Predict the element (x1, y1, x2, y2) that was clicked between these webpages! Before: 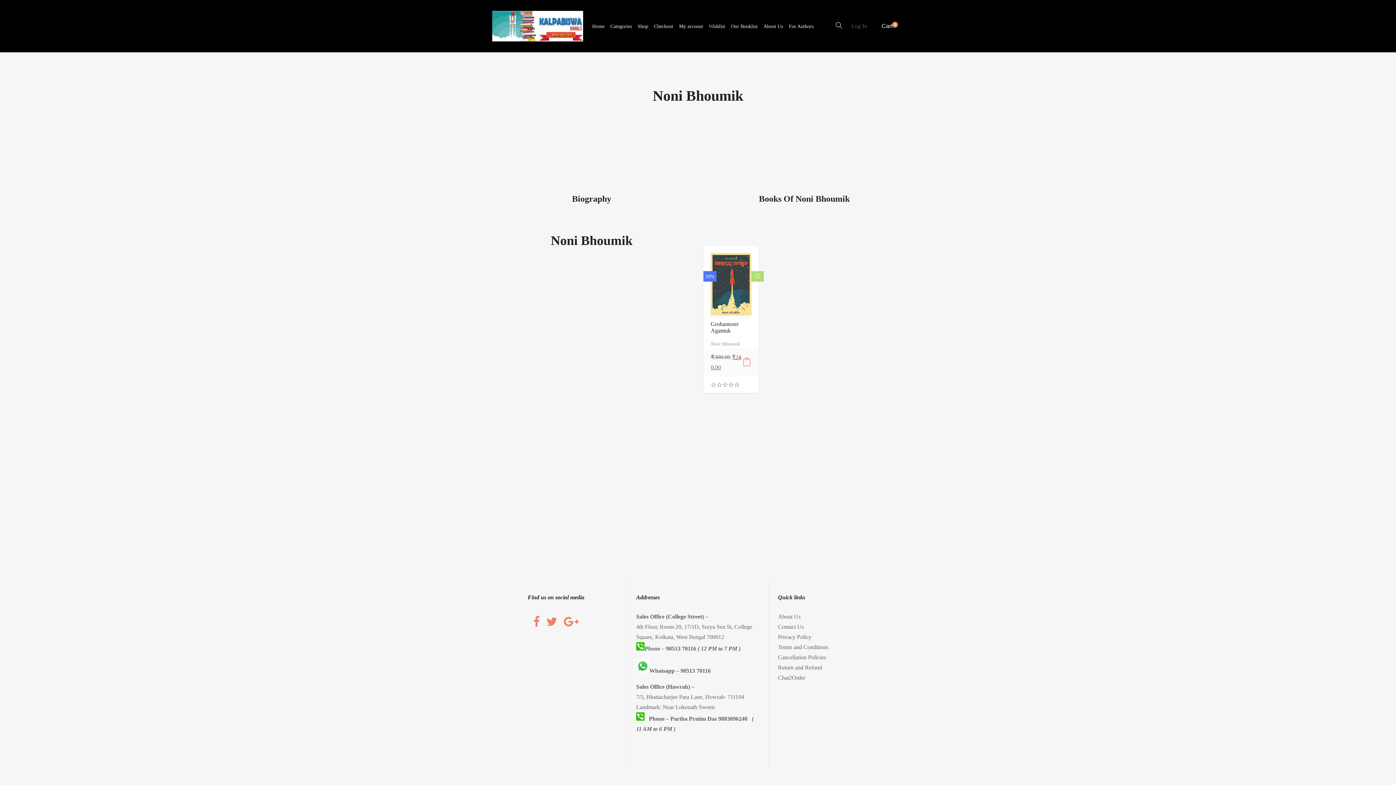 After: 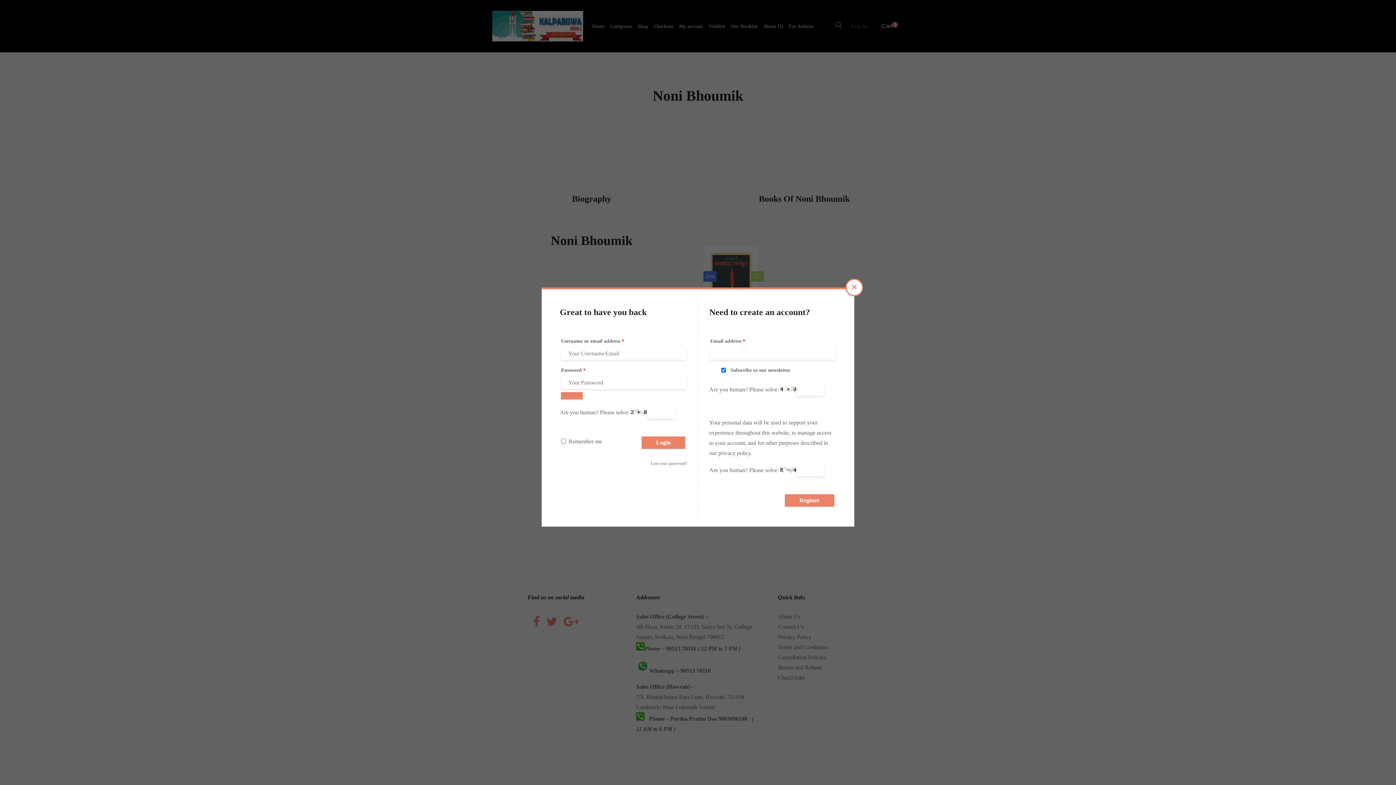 Action: label: Log In bbox: (851, 22, 867, 29)